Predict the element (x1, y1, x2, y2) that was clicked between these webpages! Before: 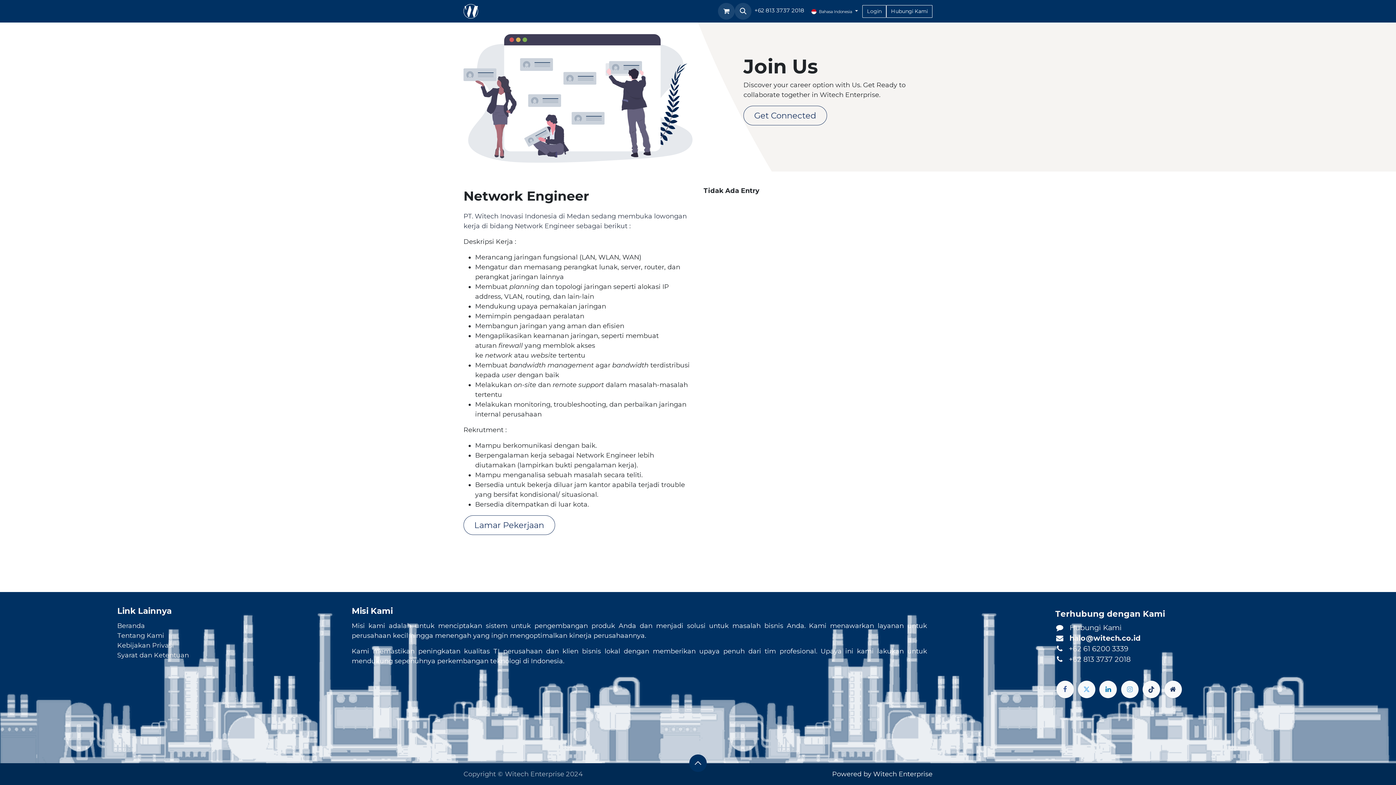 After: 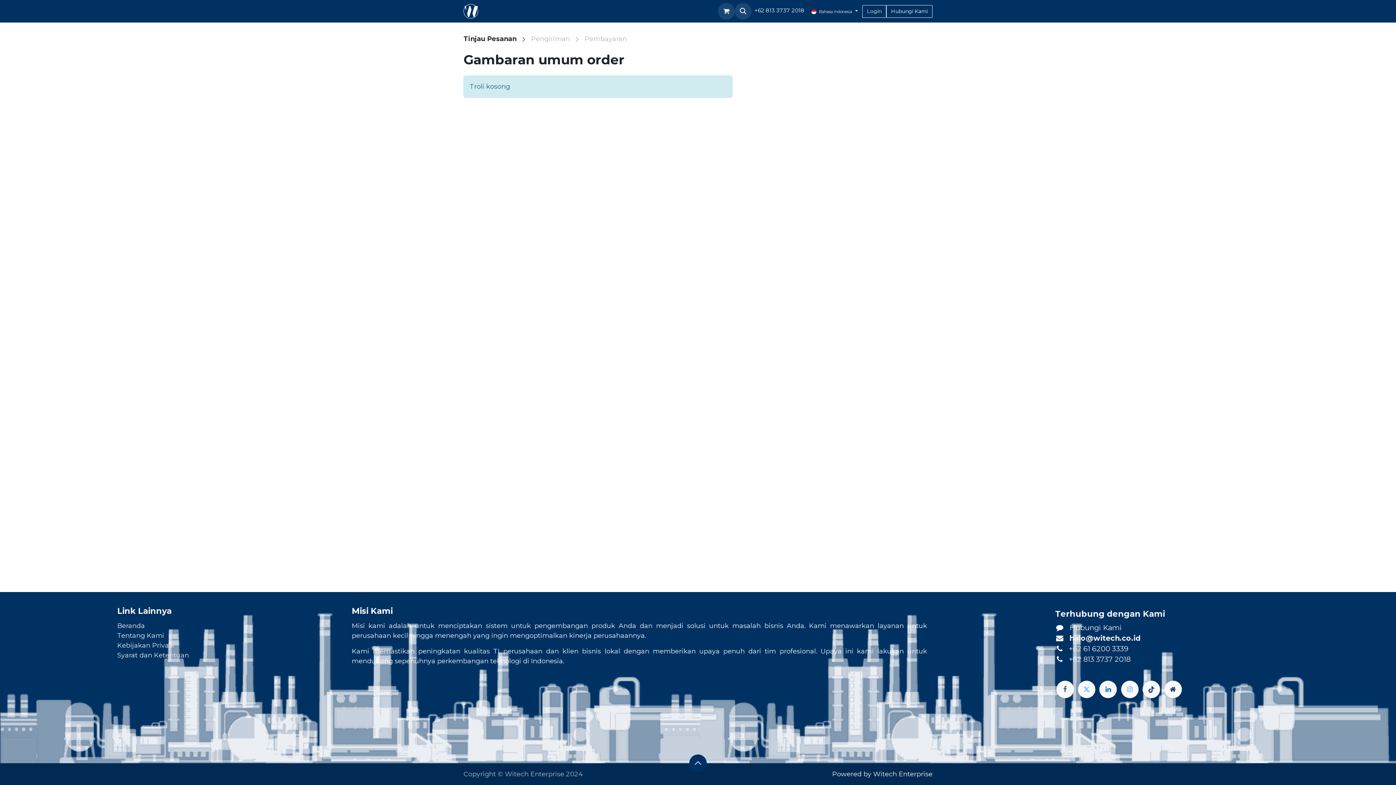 Action: label: keranjang eCommerce bbox: (718, 2, 734, 19)